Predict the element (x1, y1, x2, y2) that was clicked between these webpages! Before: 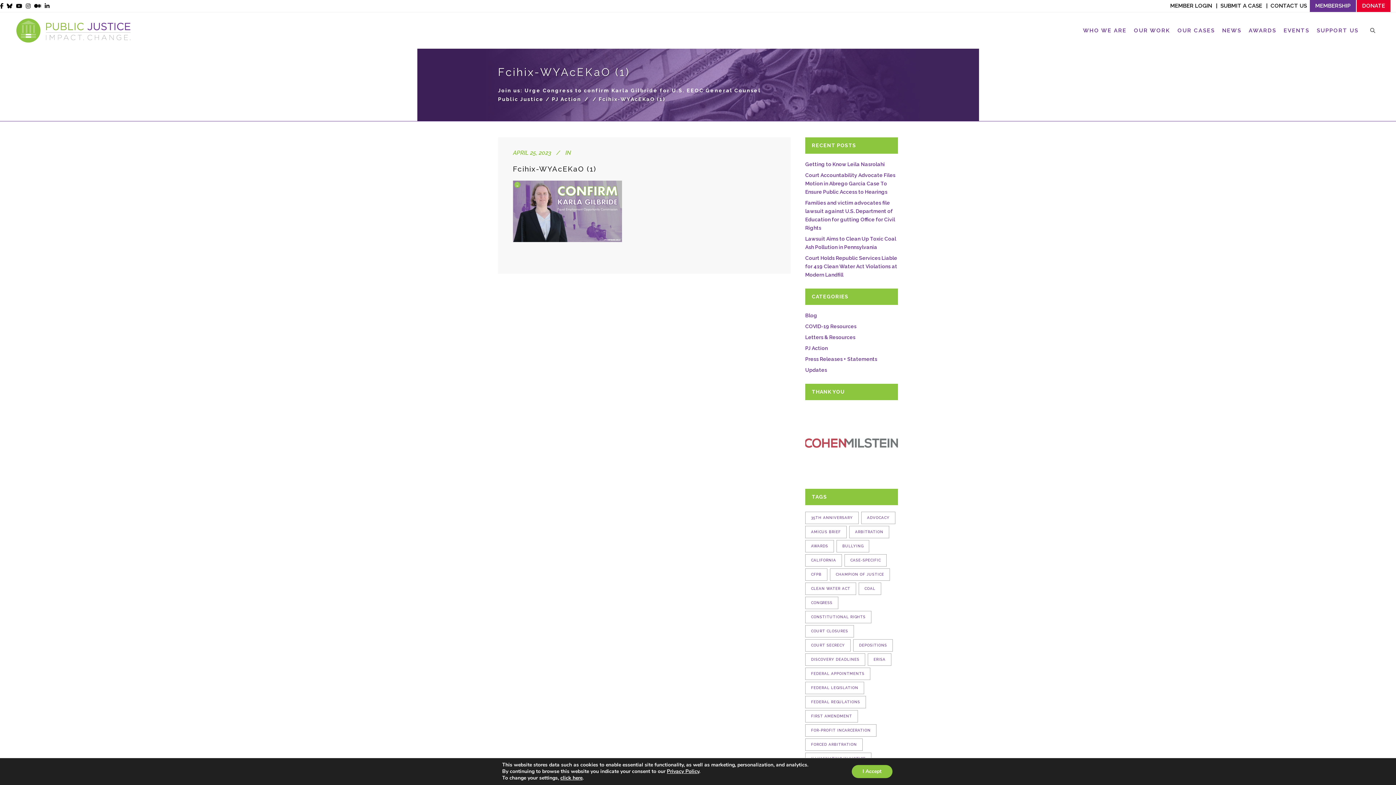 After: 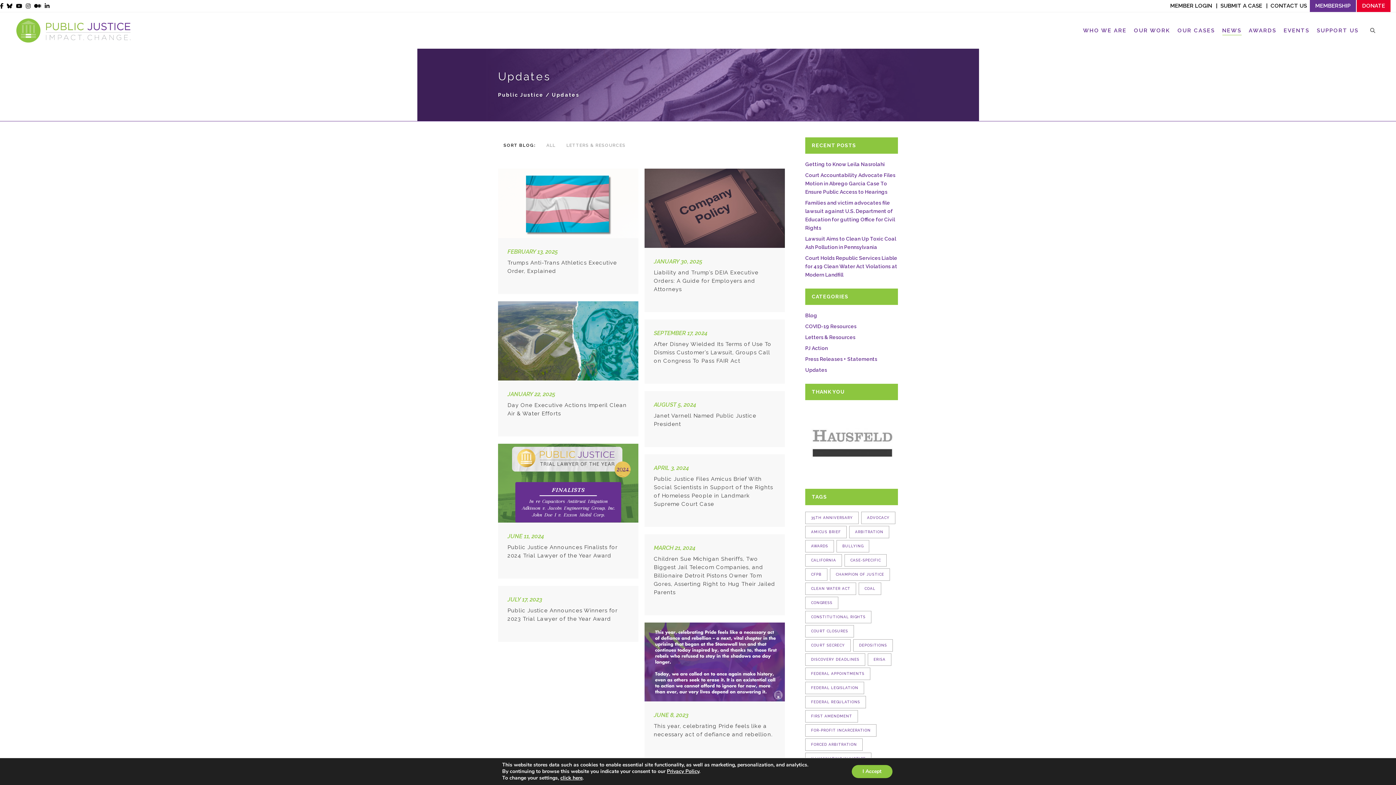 Action: label: Updates bbox: (805, 367, 827, 373)